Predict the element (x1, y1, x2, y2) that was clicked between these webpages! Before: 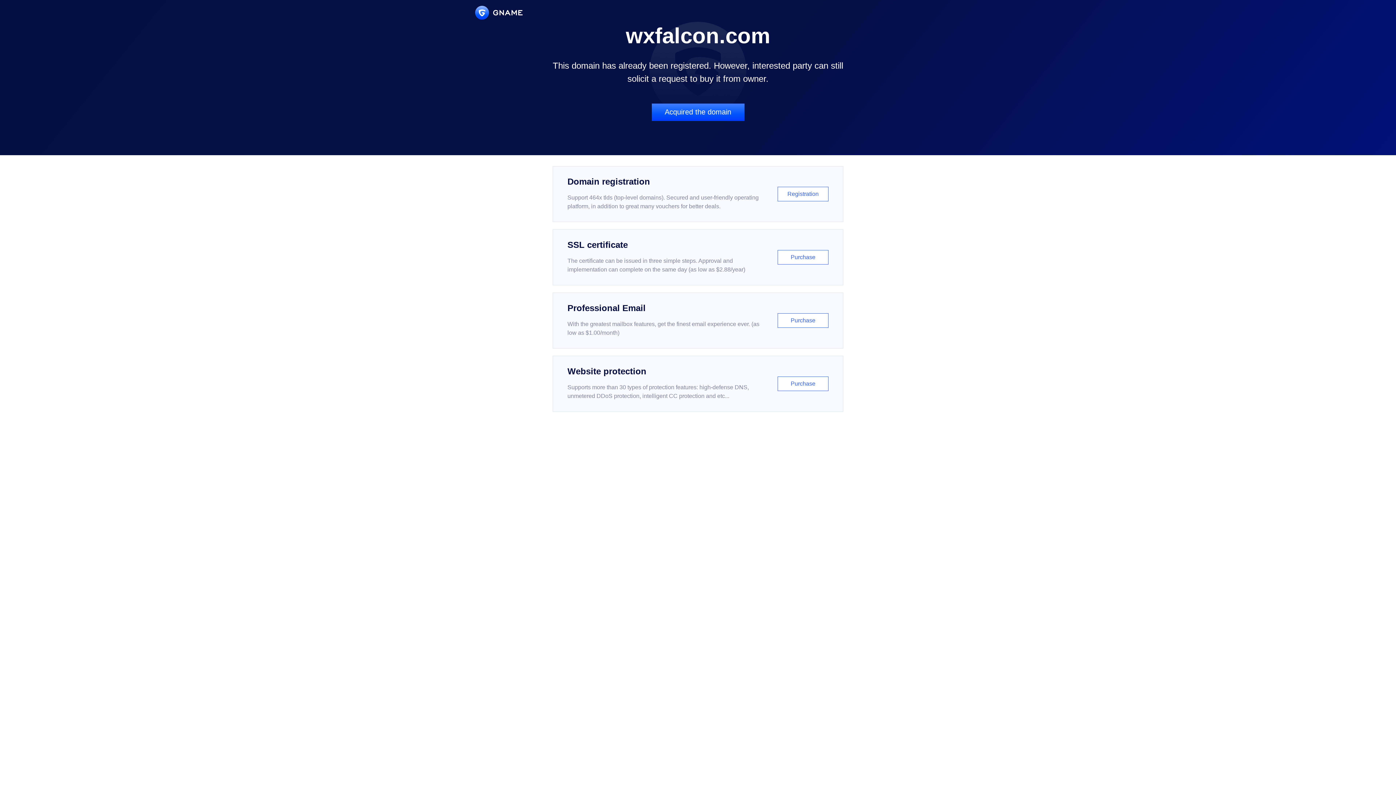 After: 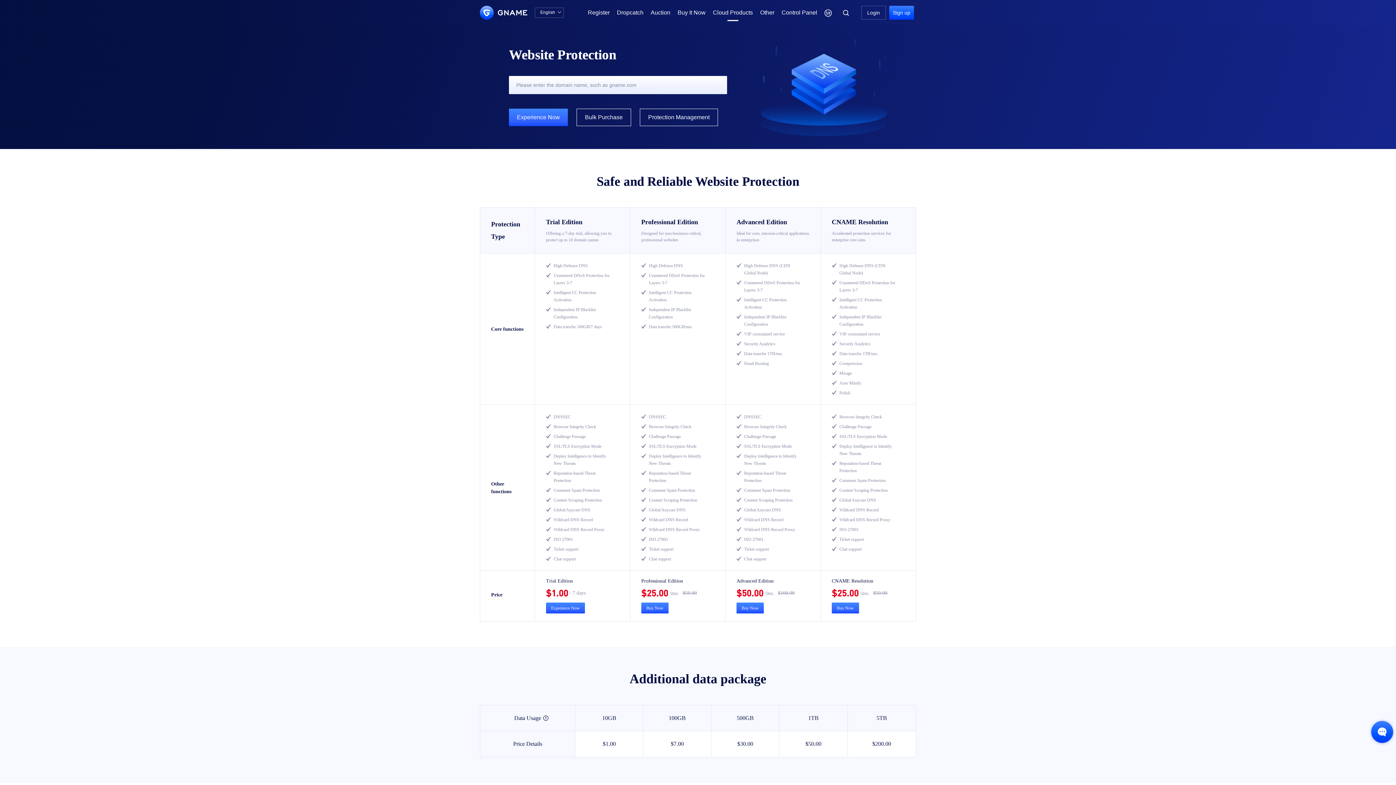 Action: bbox: (552, 356, 843, 412) label: Website protection

Supports more than 30 types of protection features: high-defense DNS, unmetered DDoS protection, intelligent CC protection and etc...

Purchase